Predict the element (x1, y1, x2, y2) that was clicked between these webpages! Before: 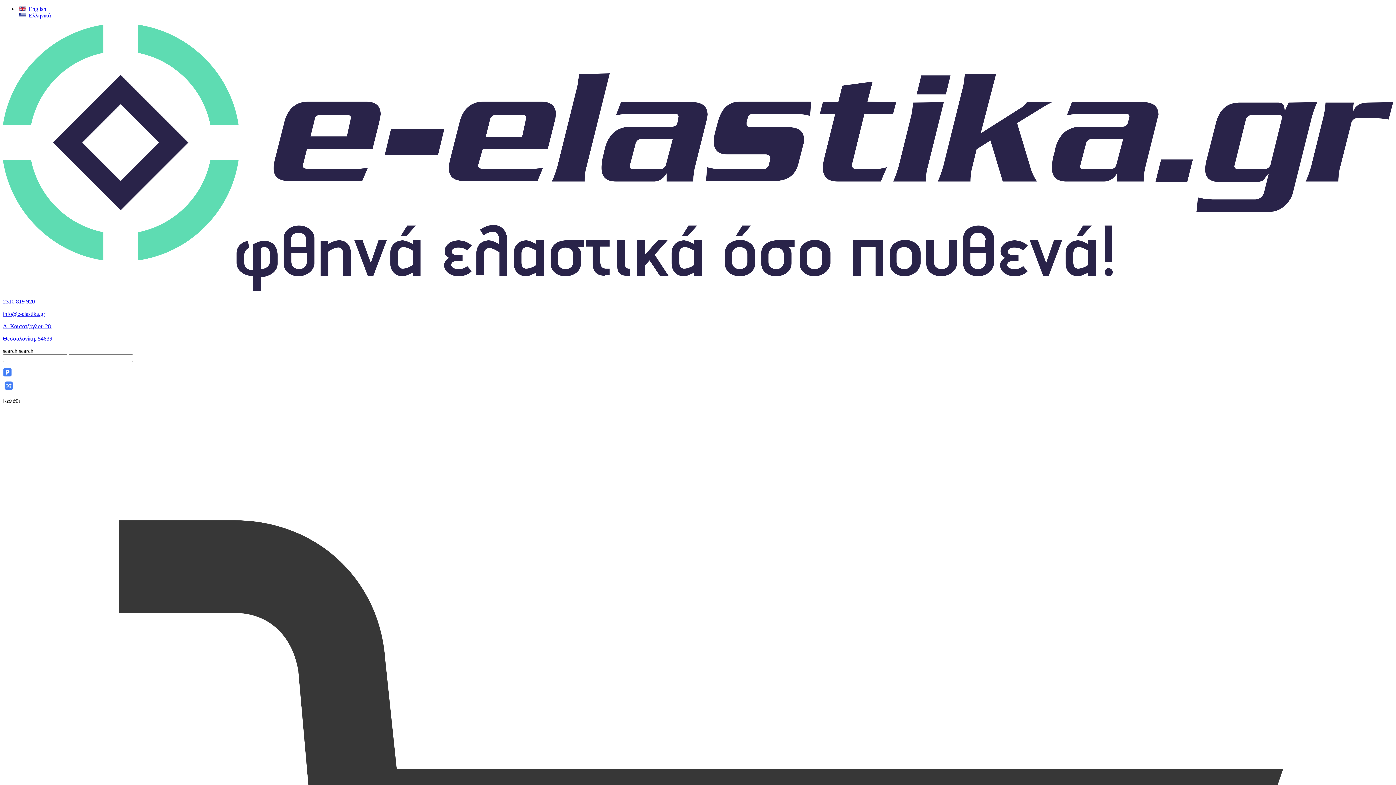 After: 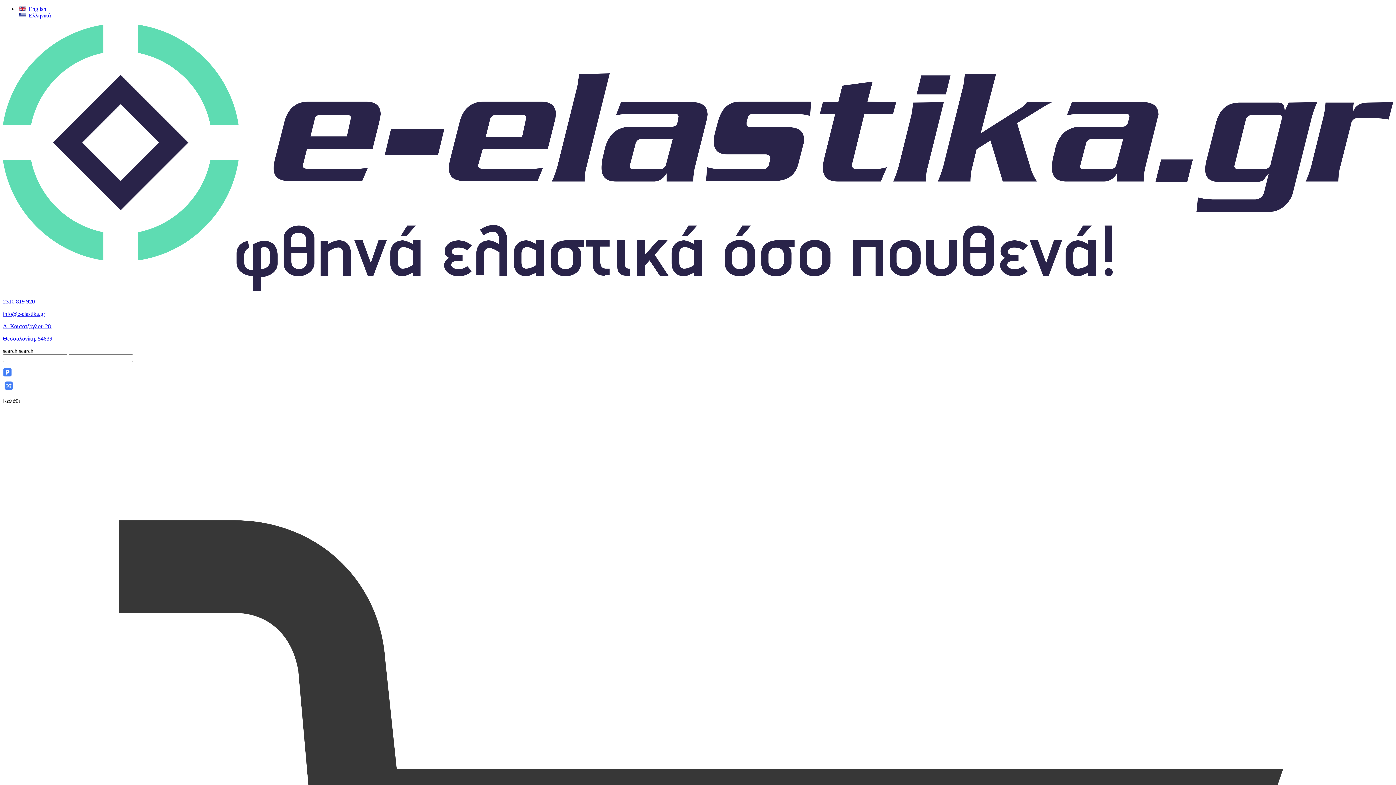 Action: label: info@e-elastika.gr bbox: (2, 310, 45, 317)